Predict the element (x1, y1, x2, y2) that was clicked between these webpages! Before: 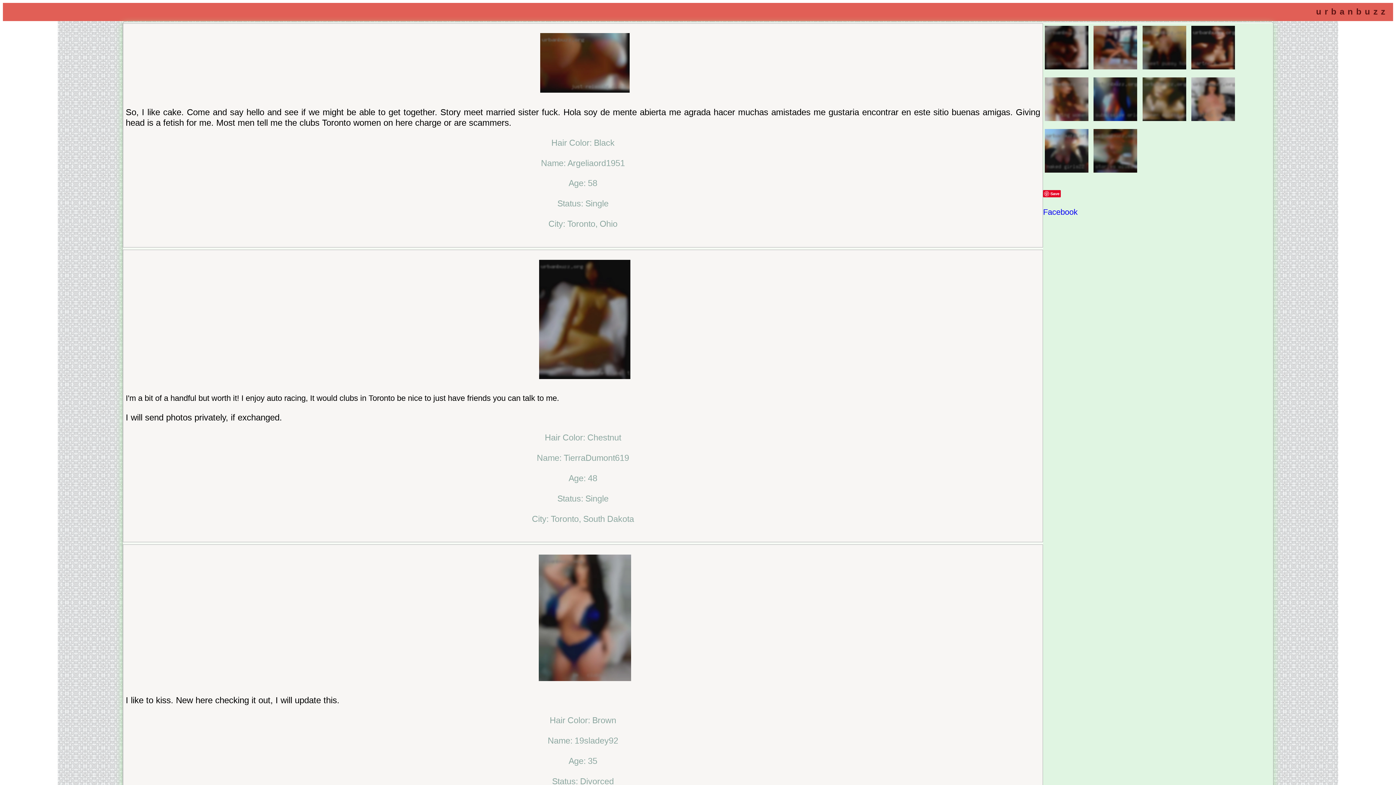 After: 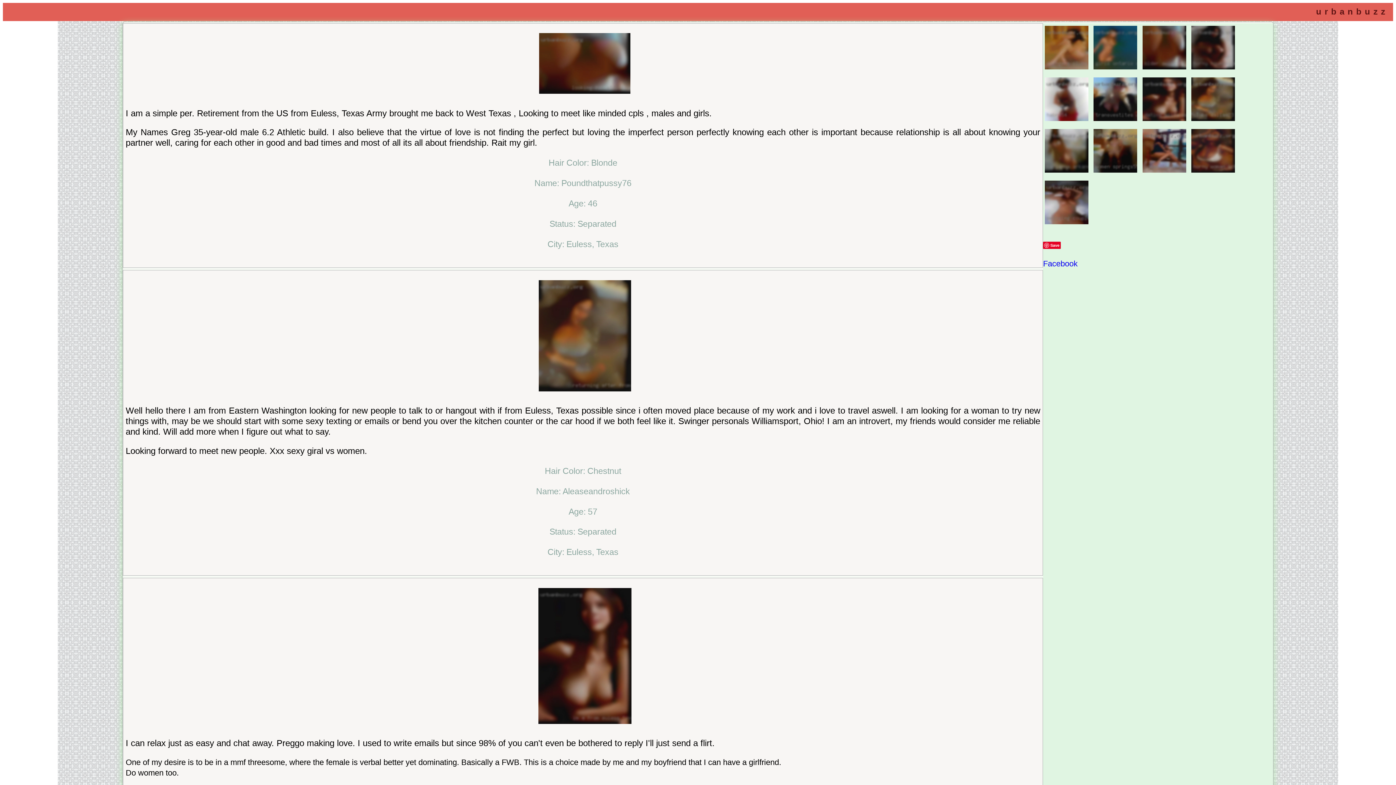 Action: label:   bbox: (1141, 116, 1190, 125)